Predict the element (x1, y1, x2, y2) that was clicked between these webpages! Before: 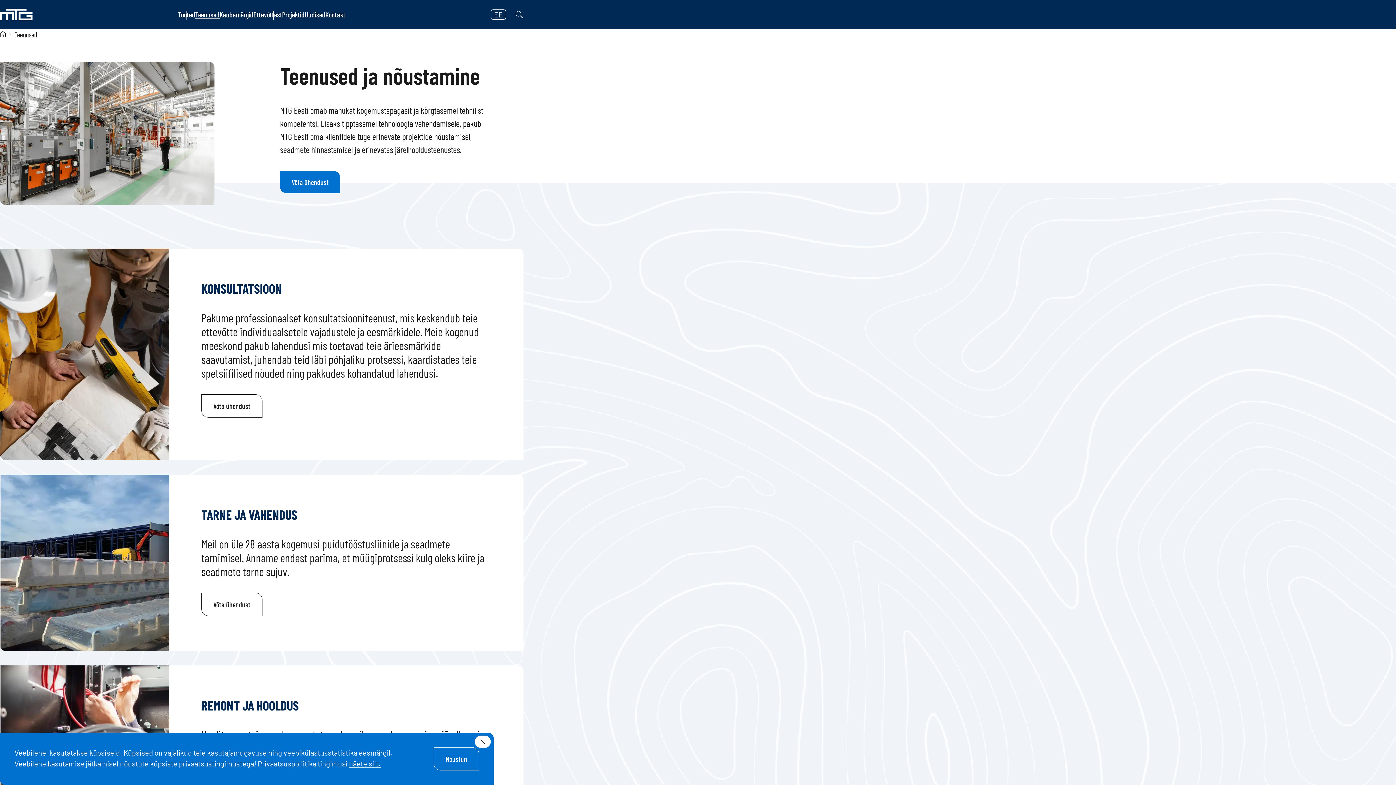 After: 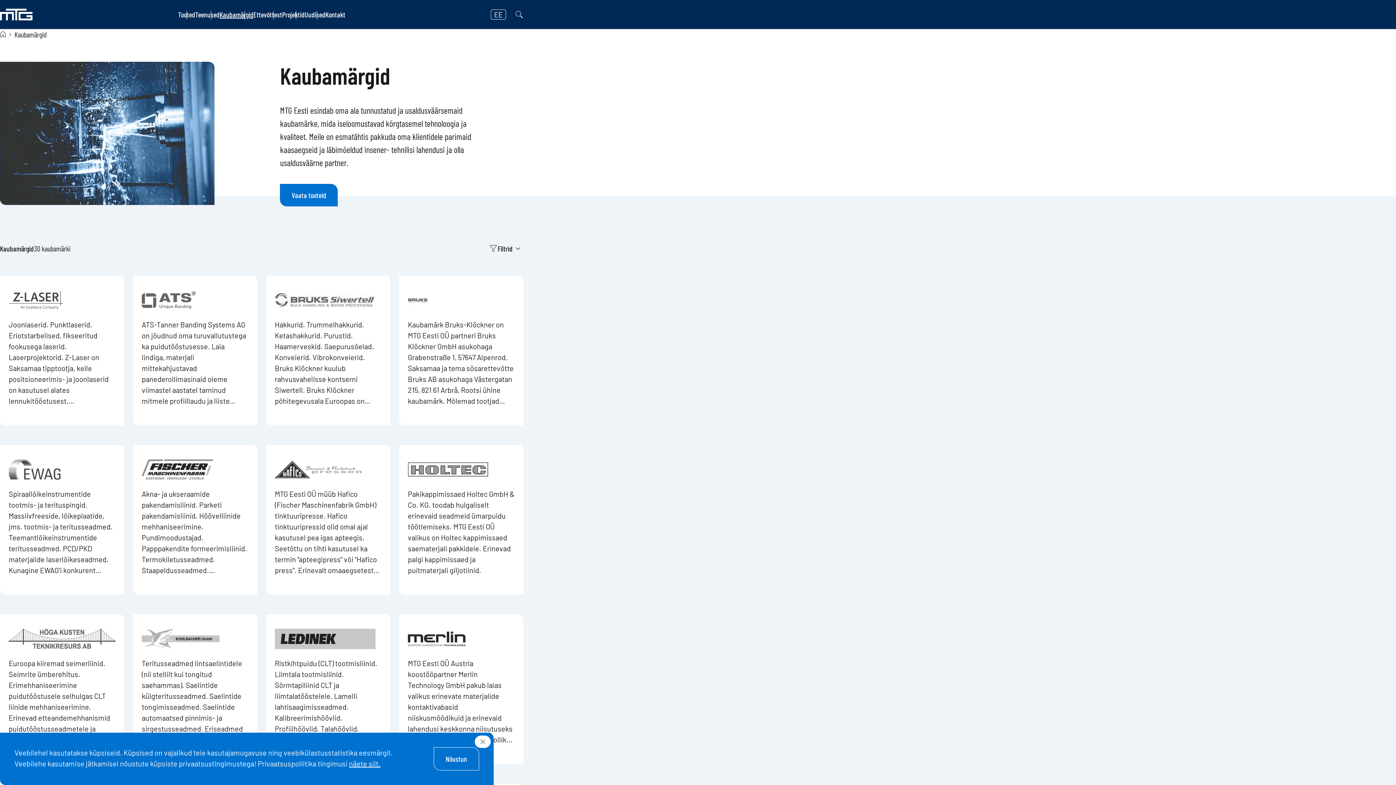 Action: bbox: (219, 10, 253, 18) label: Kaubamärgid